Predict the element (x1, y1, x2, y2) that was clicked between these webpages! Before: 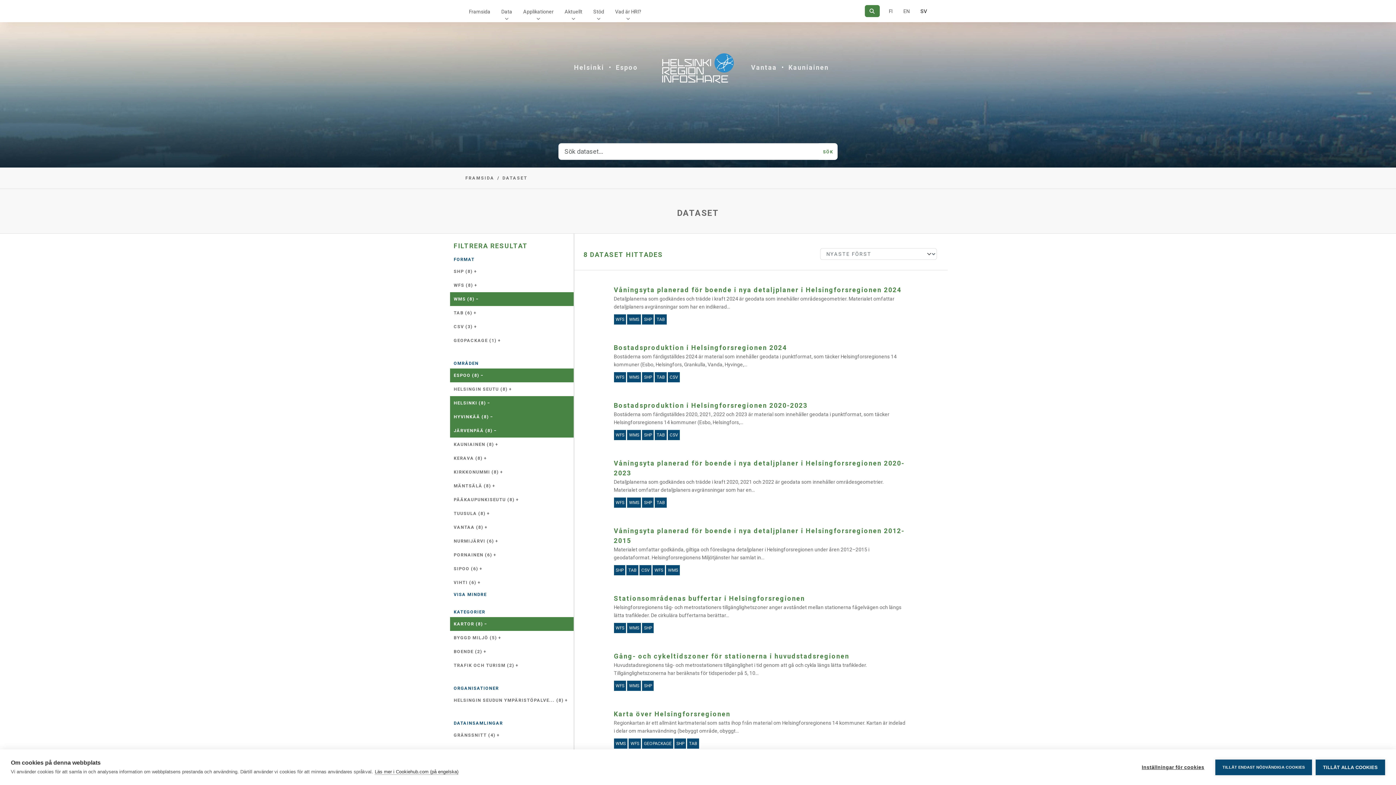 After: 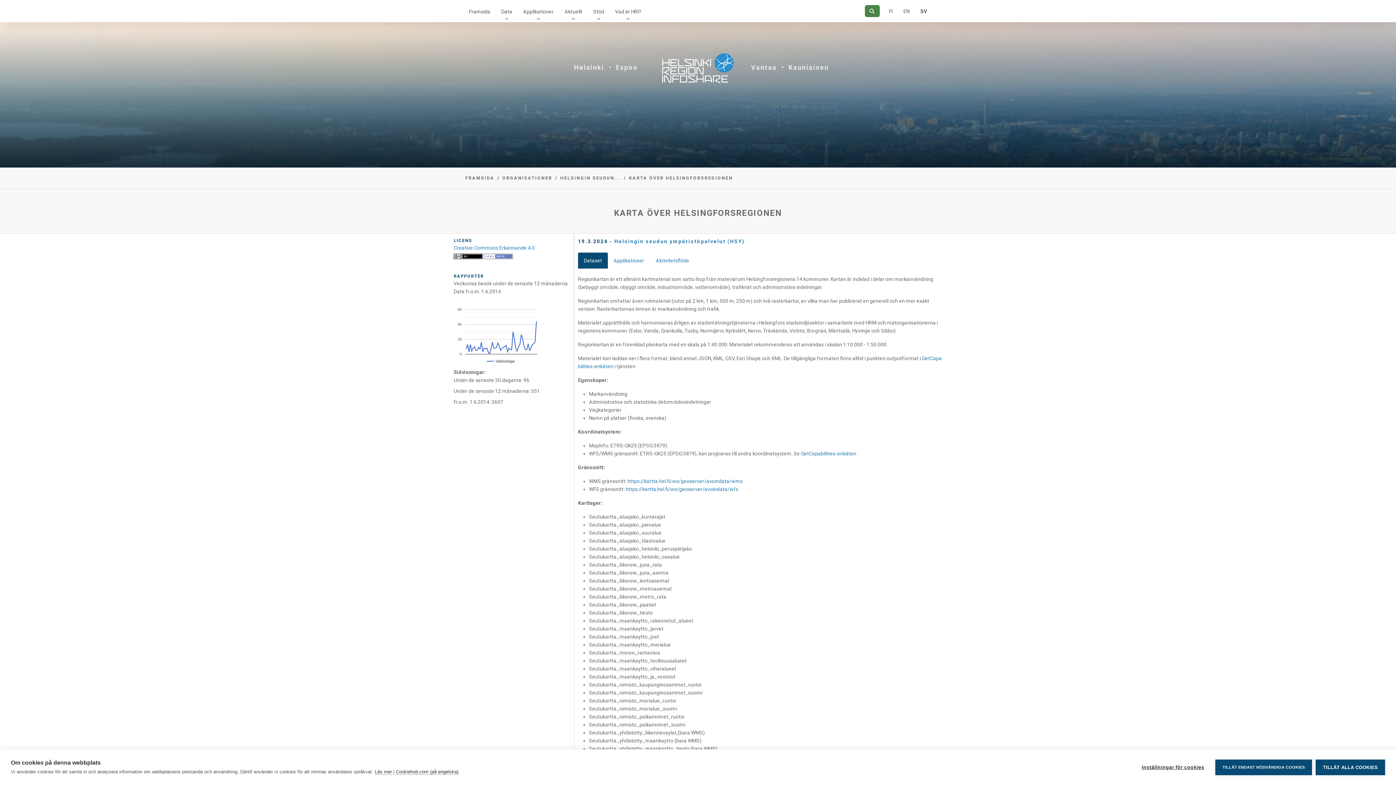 Action: label: Karta över Helsingforsregionen
Regionkartan är ett allmänt kartmaterial som satts ihop från material om Helsingforsregionens 14 kommuner. Kartan är indelad i delar om markanvändning (bebyggt område, obyggt...
WMS WFS GEOPACKAGE SHP TAB bbox: (608, 702, 912, 756)